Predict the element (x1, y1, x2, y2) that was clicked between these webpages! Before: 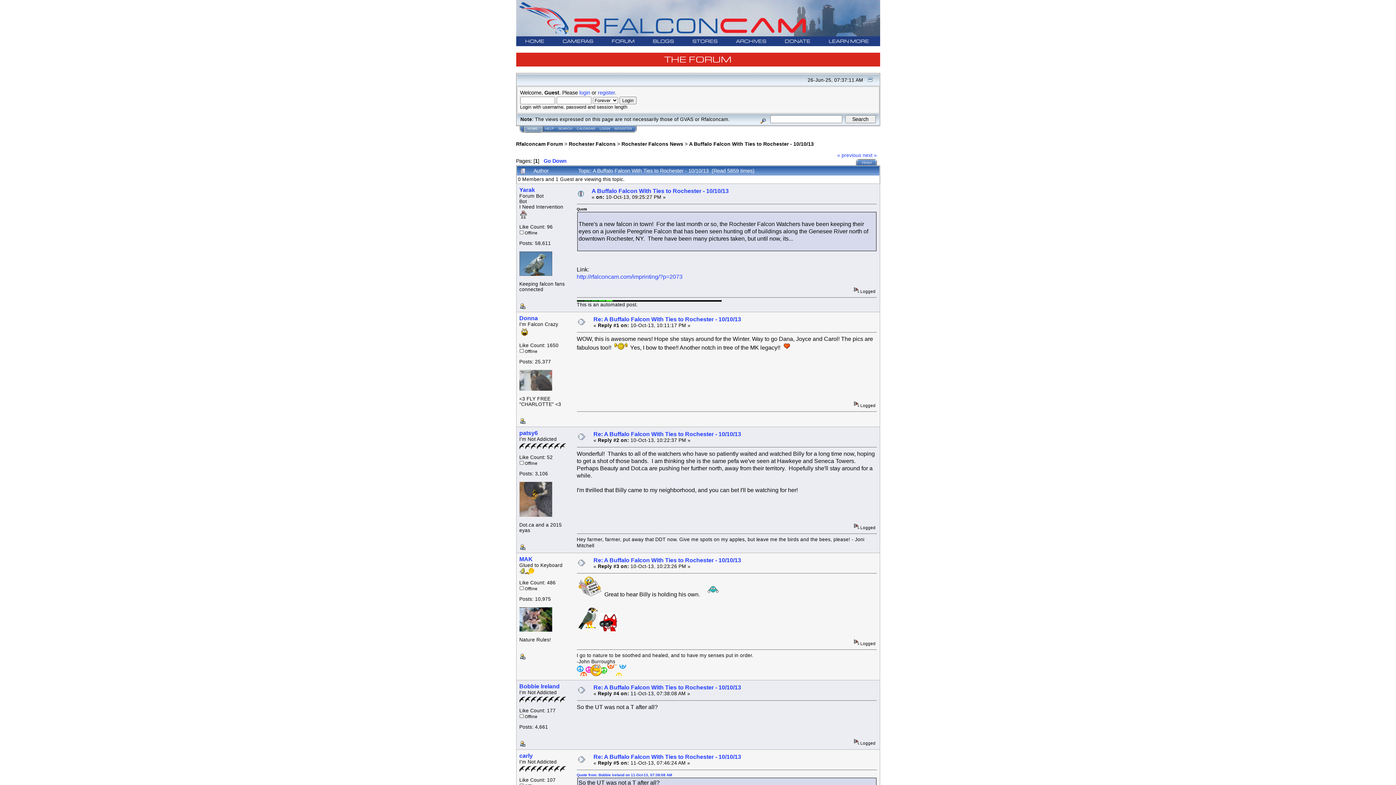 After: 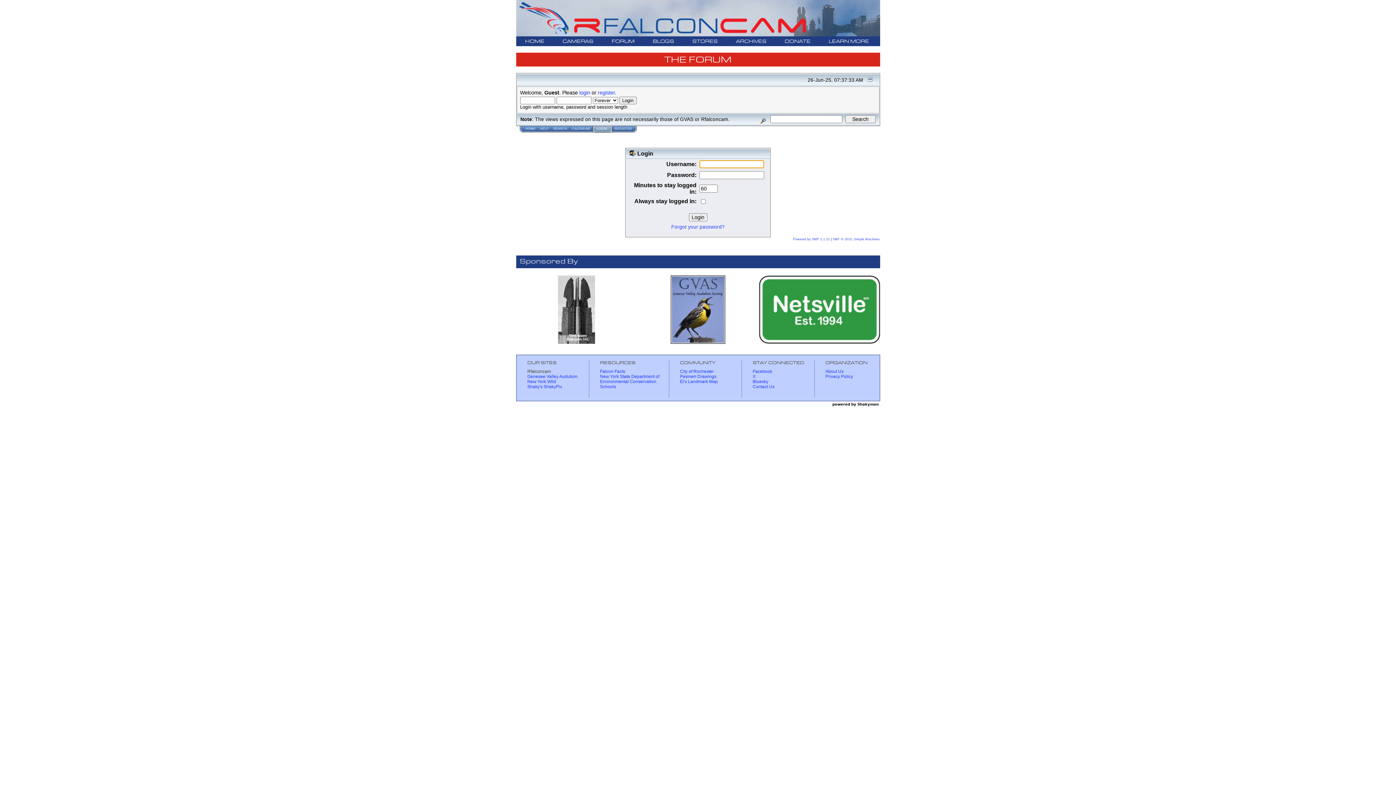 Action: label: login bbox: (579, 89, 590, 95)